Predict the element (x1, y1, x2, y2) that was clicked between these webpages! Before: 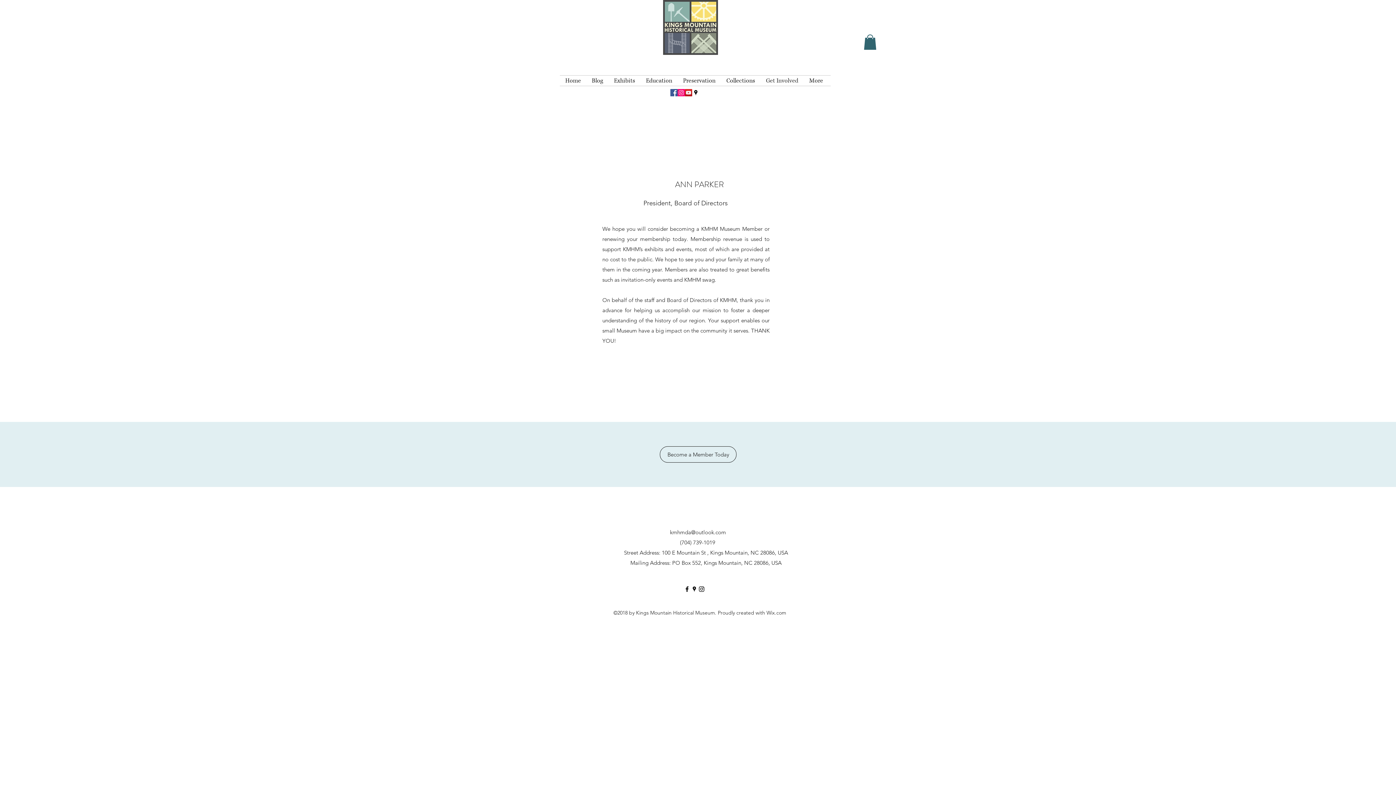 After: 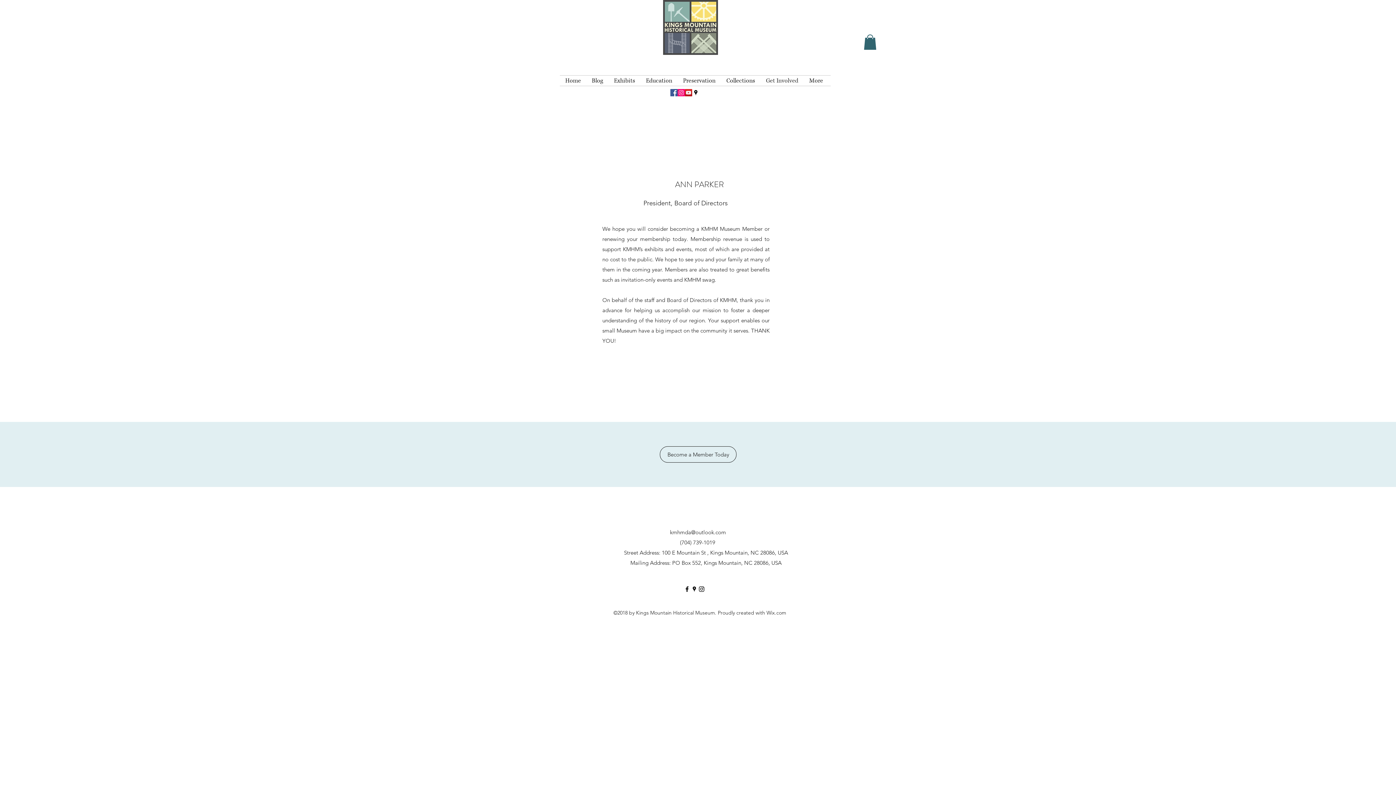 Action: label: YouTube bbox: (685, 89, 692, 96)